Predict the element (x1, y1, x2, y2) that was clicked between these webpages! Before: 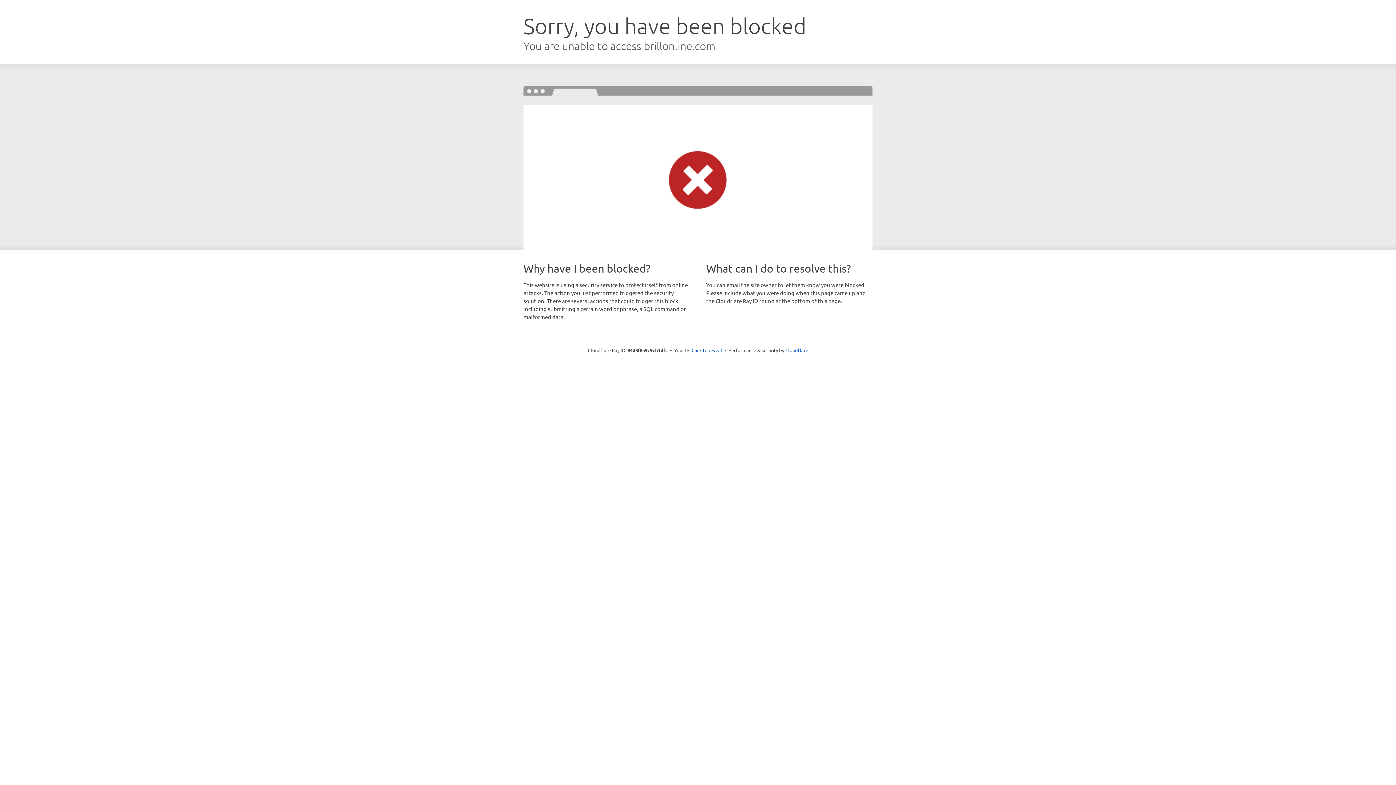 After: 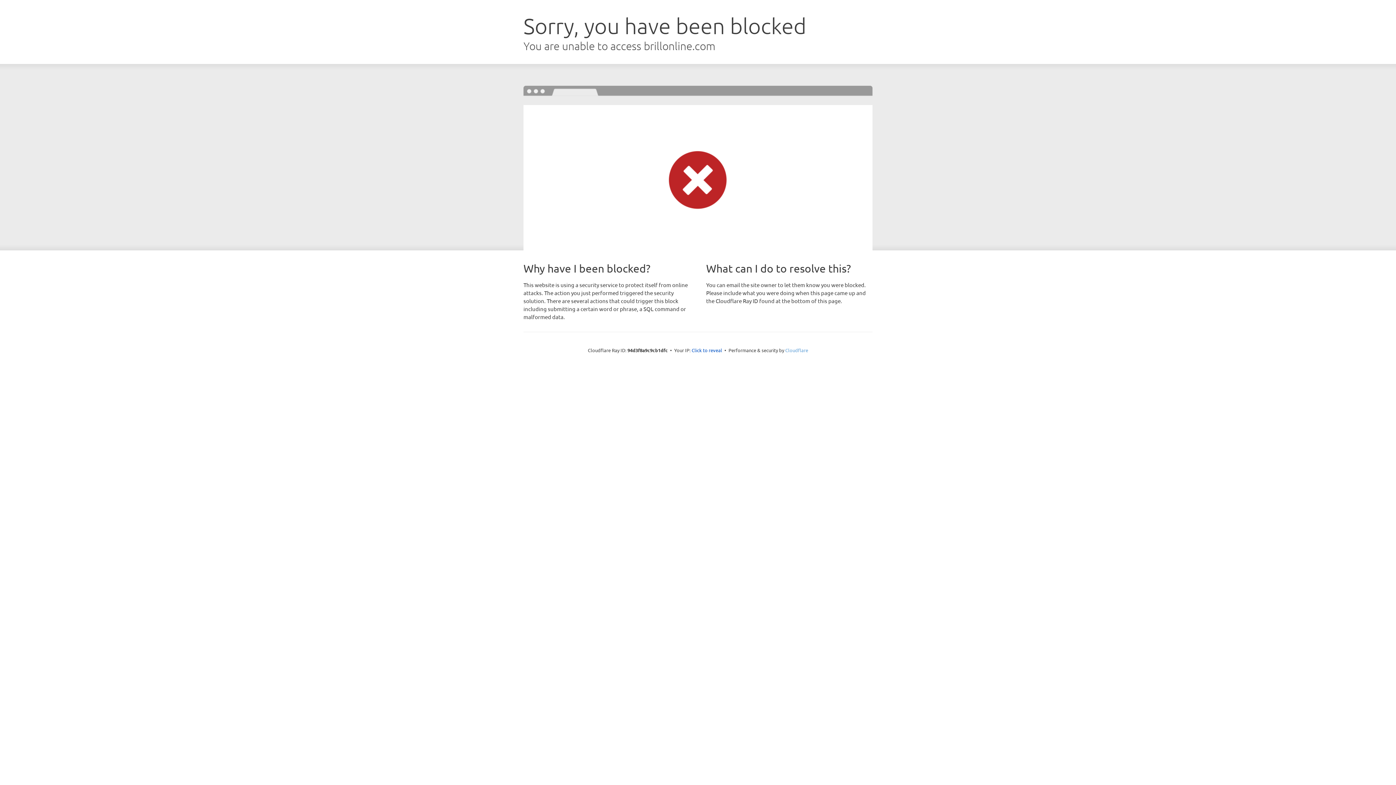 Action: label: Cloudflare bbox: (785, 347, 808, 353)